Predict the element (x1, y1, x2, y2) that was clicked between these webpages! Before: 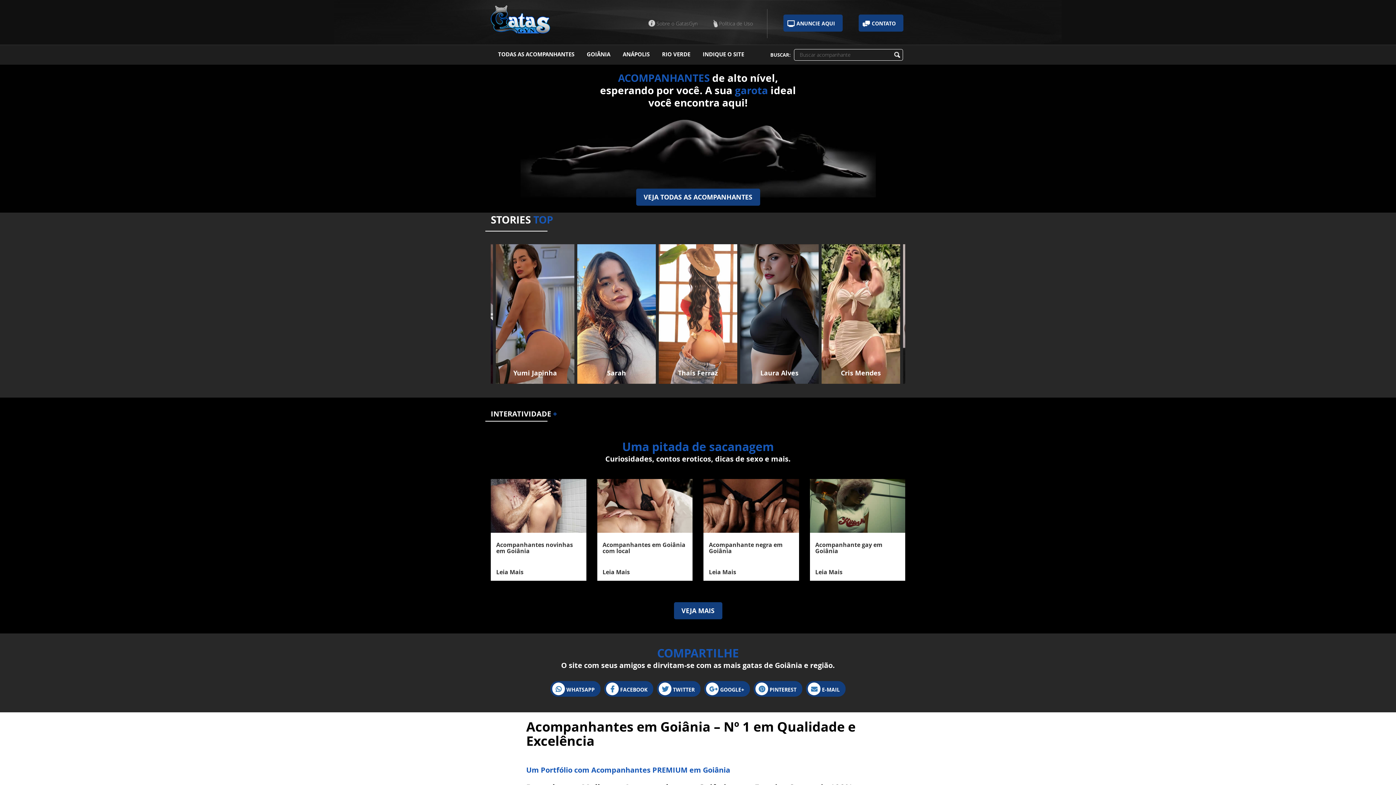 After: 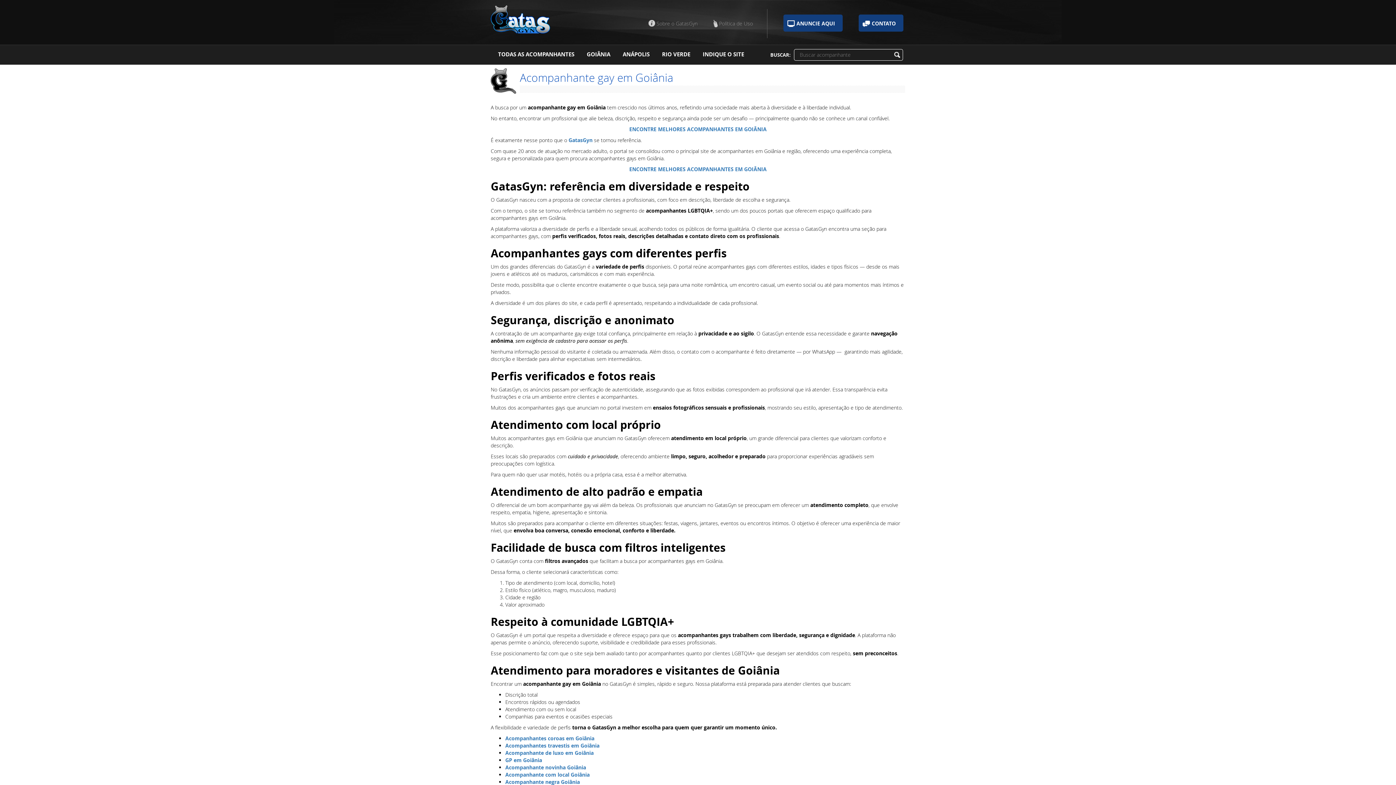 Action: bbox: (810, 479, 905, 533)